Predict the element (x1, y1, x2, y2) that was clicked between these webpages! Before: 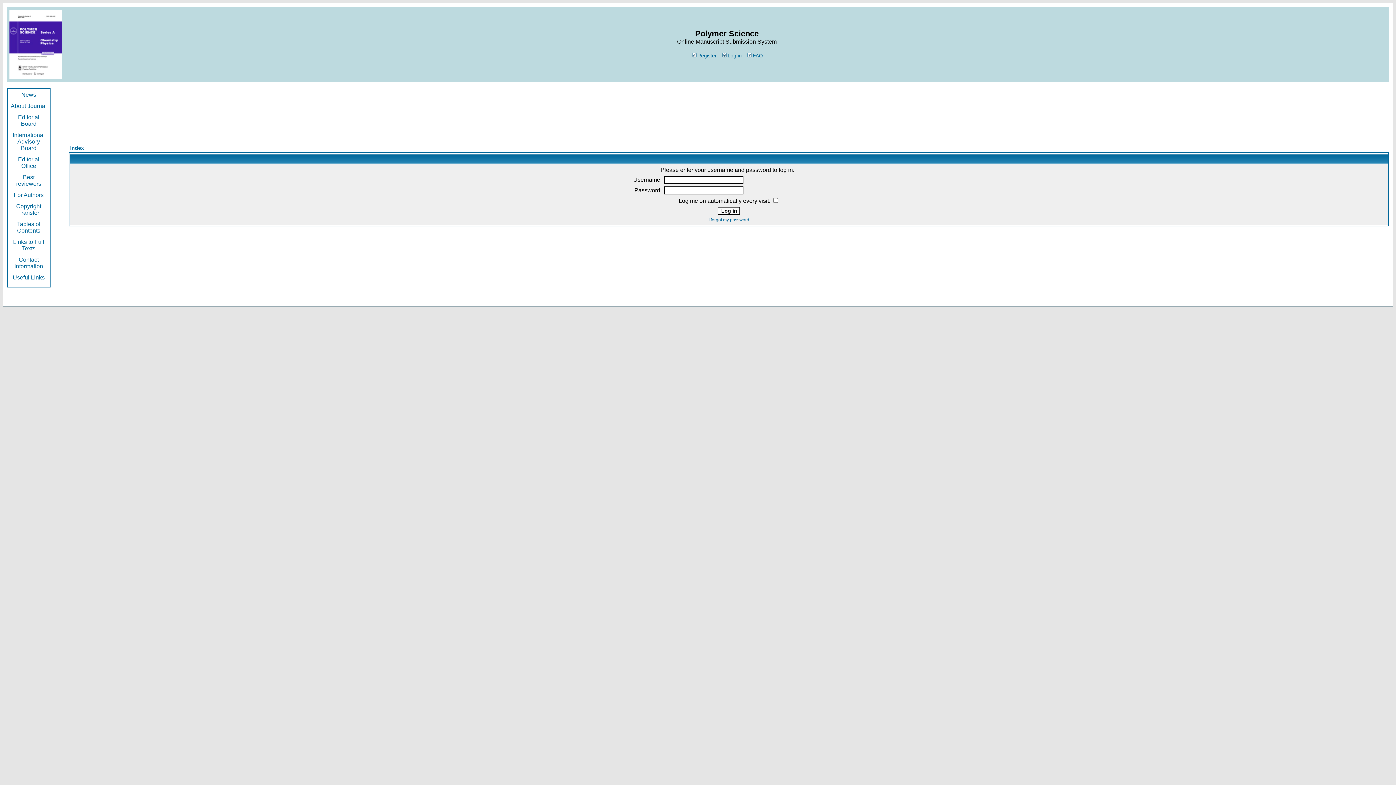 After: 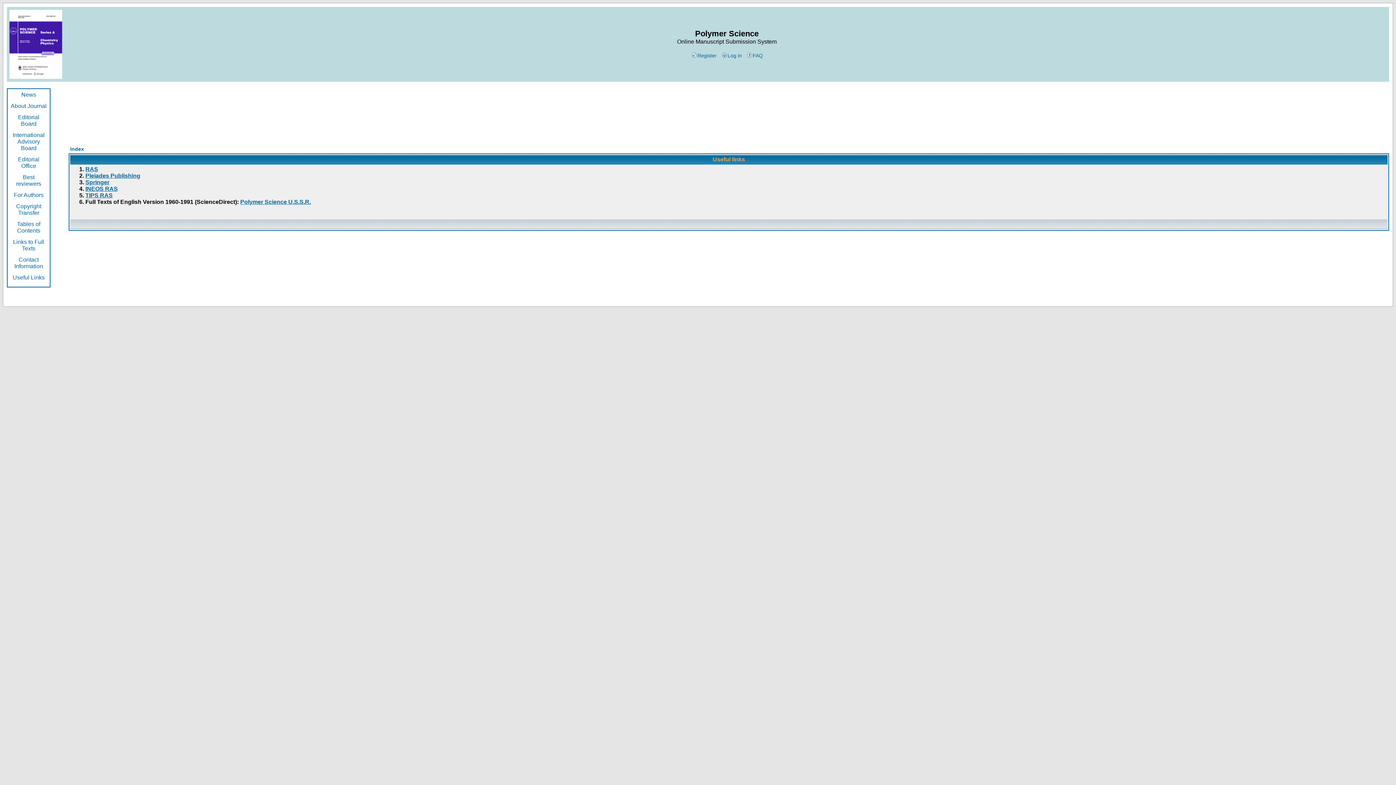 Action: label: Useful Links bbox: (12, 274, 44, 284)